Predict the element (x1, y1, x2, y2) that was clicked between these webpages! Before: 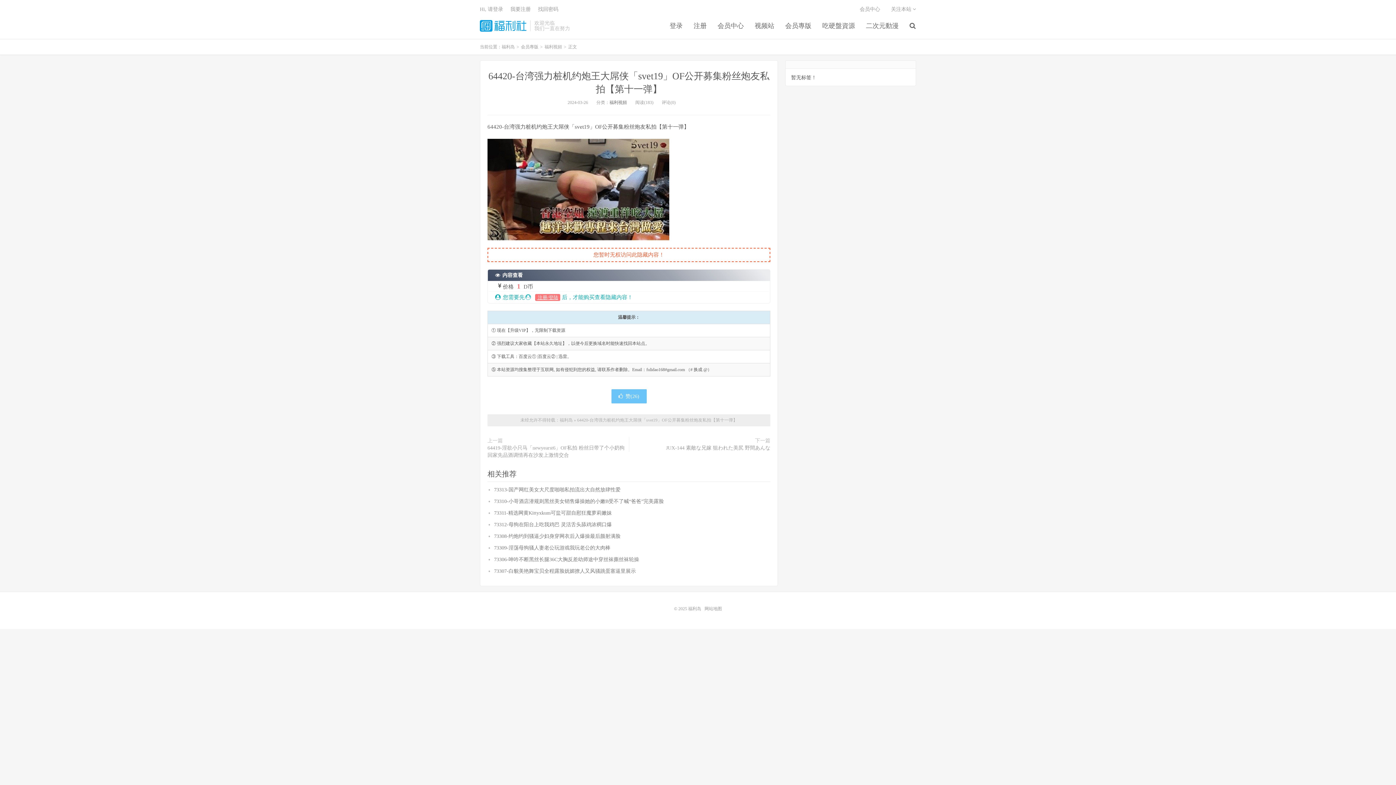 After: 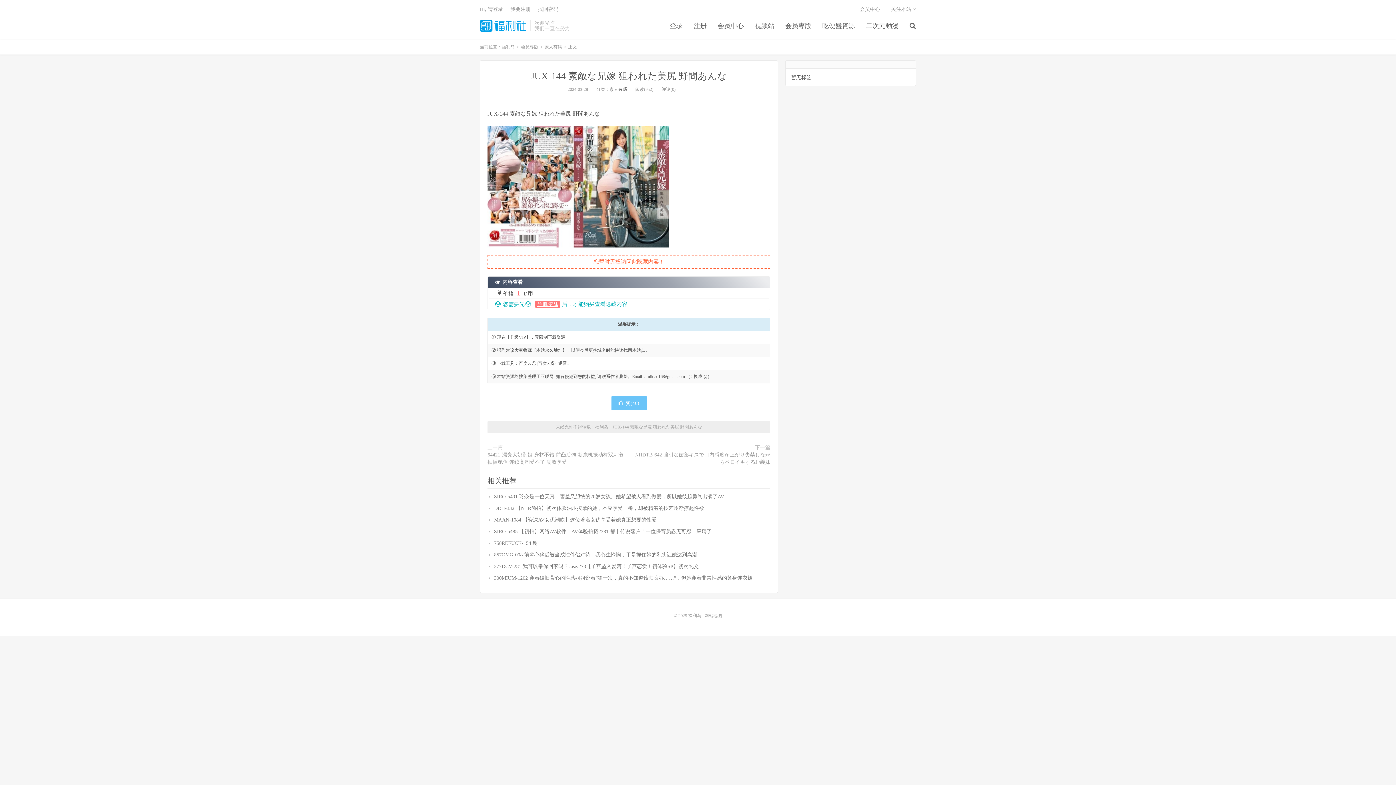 Action: label: JUX-144 素敵な兄嫁 狙われた美尻 野間あんな bbox: (666, 444, 770, 452)